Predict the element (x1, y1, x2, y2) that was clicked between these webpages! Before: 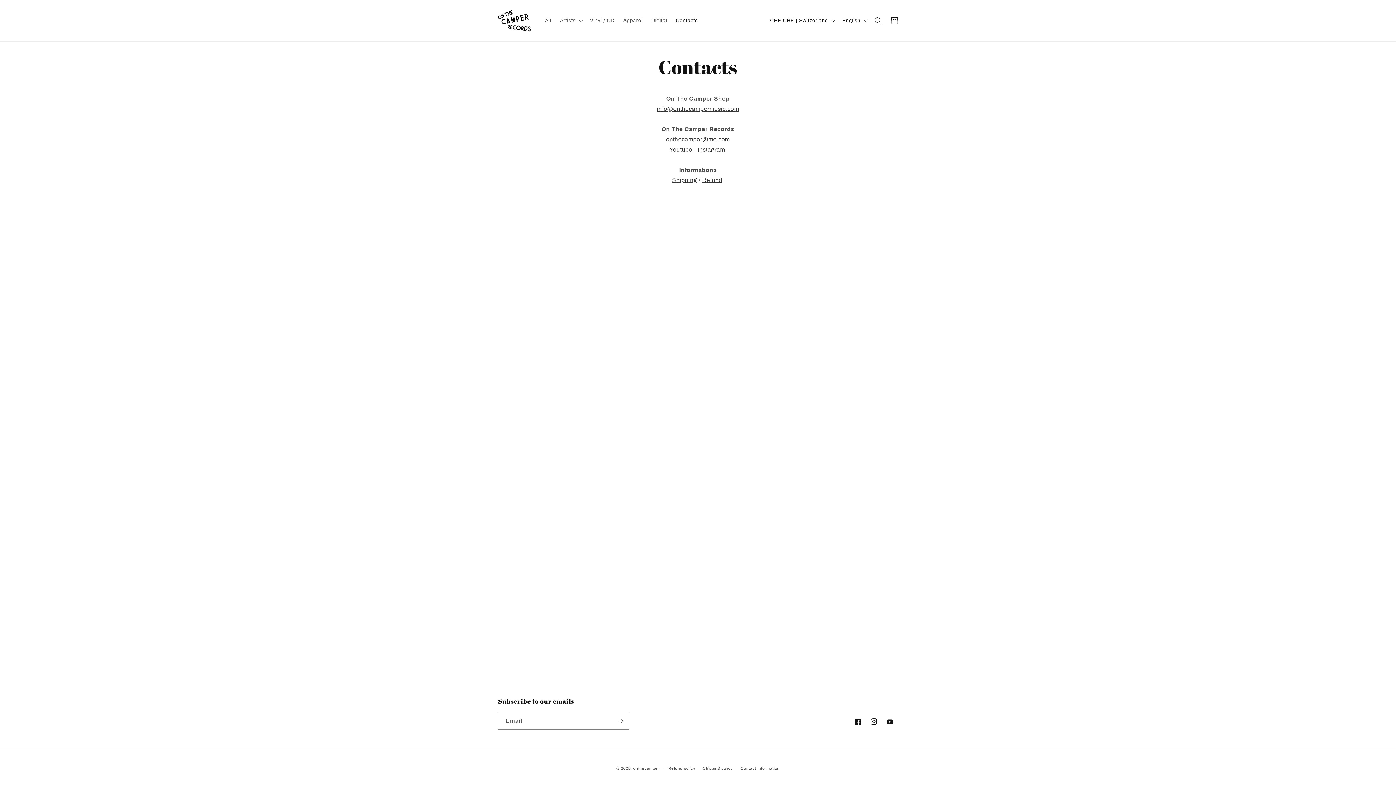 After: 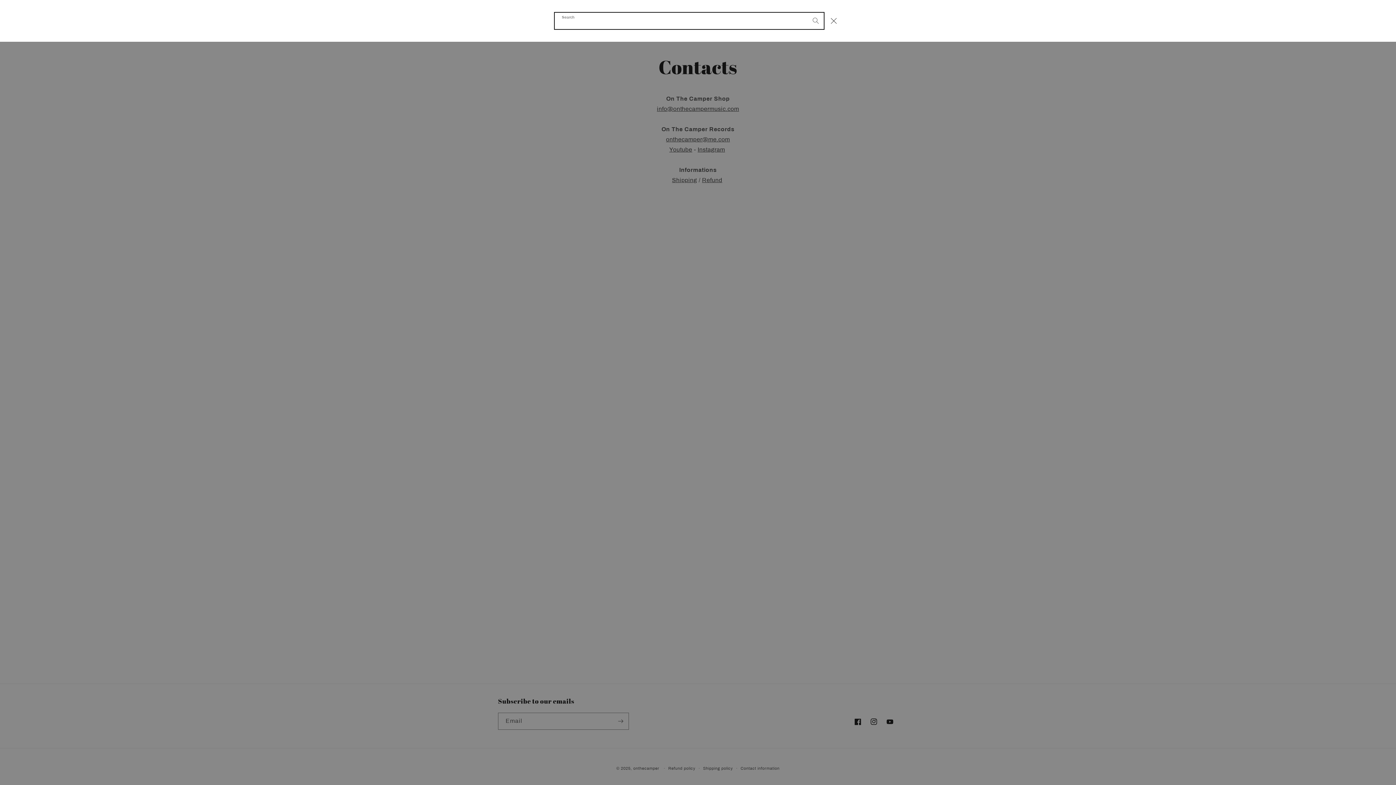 Action: bbox: (870, 12, 886, 28) label: Search